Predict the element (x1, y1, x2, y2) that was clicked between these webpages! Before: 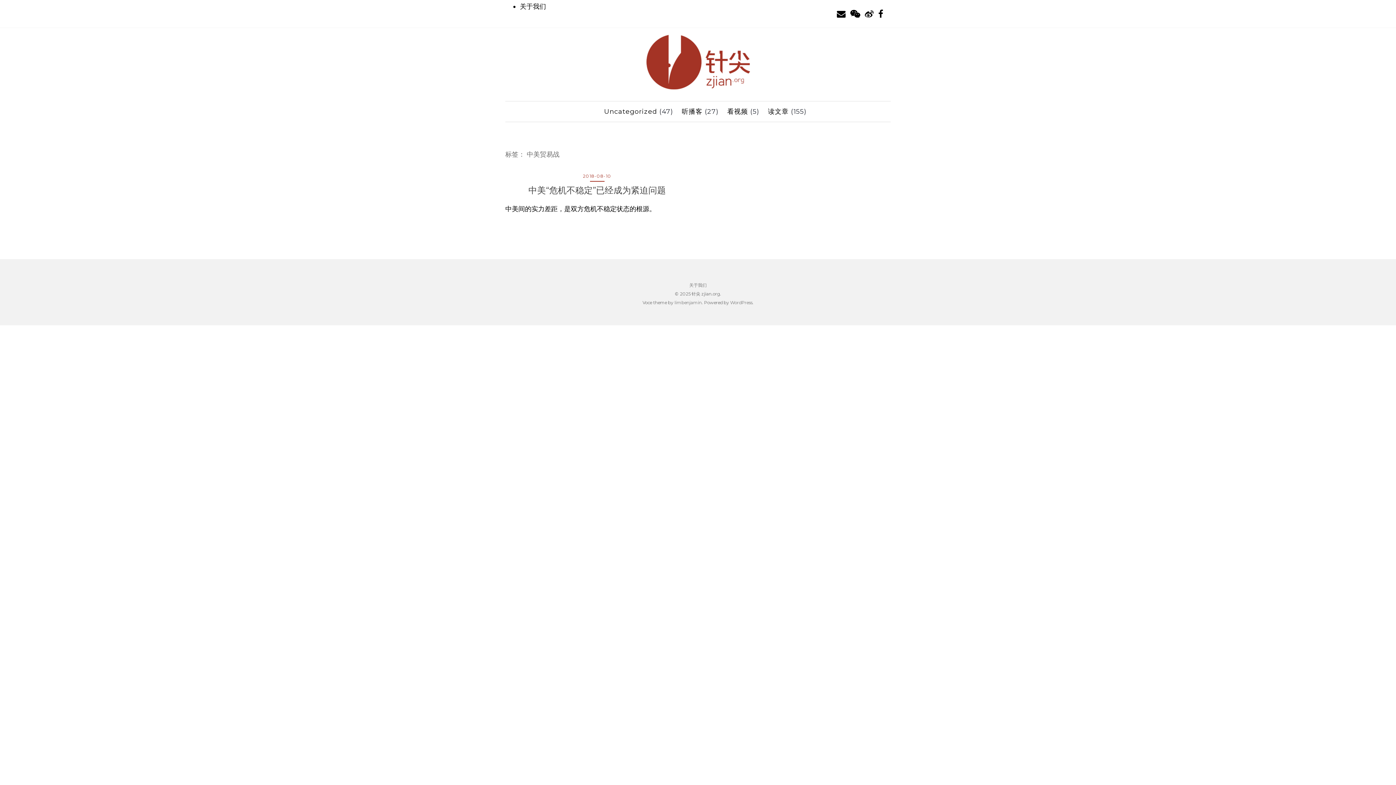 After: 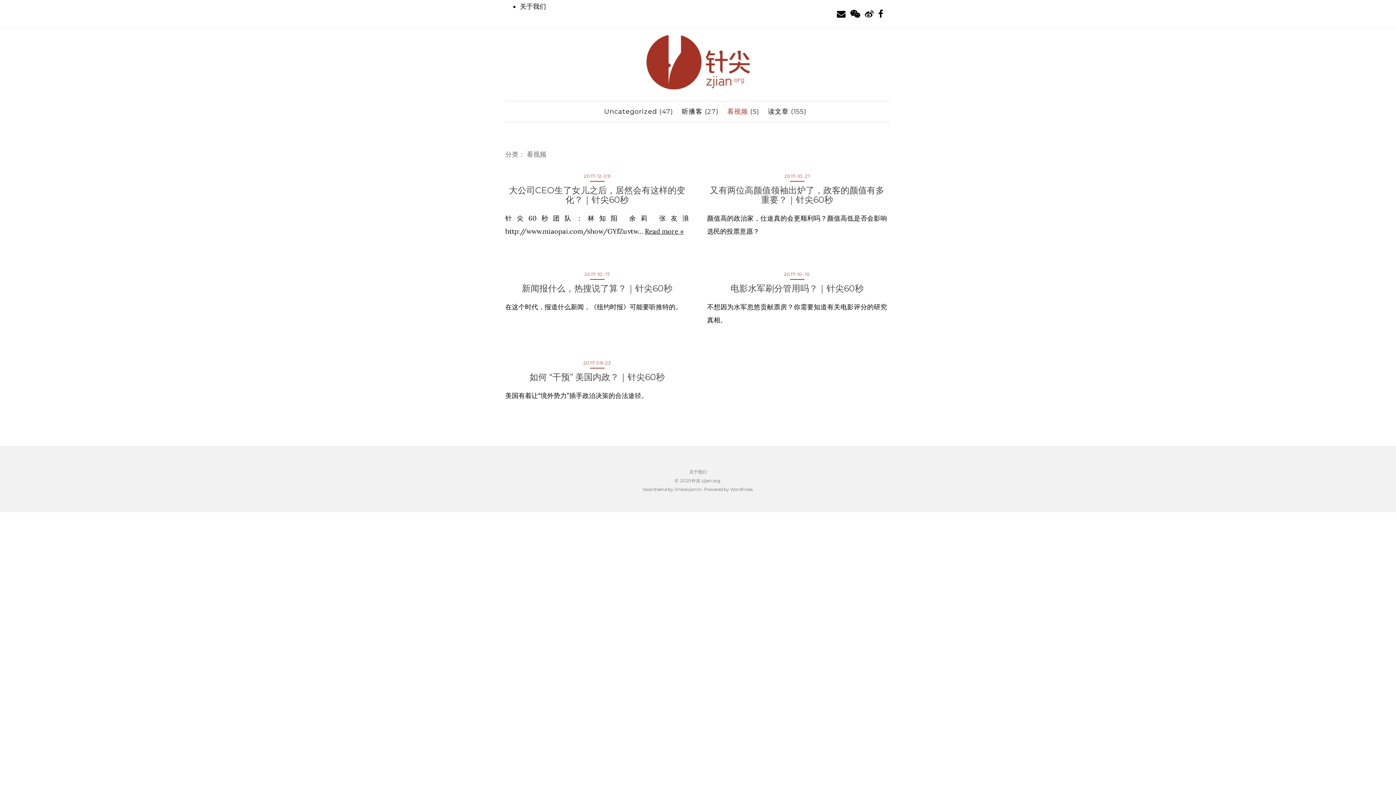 Action: label: 看视频 bbox: (727, 107, 748, 115)